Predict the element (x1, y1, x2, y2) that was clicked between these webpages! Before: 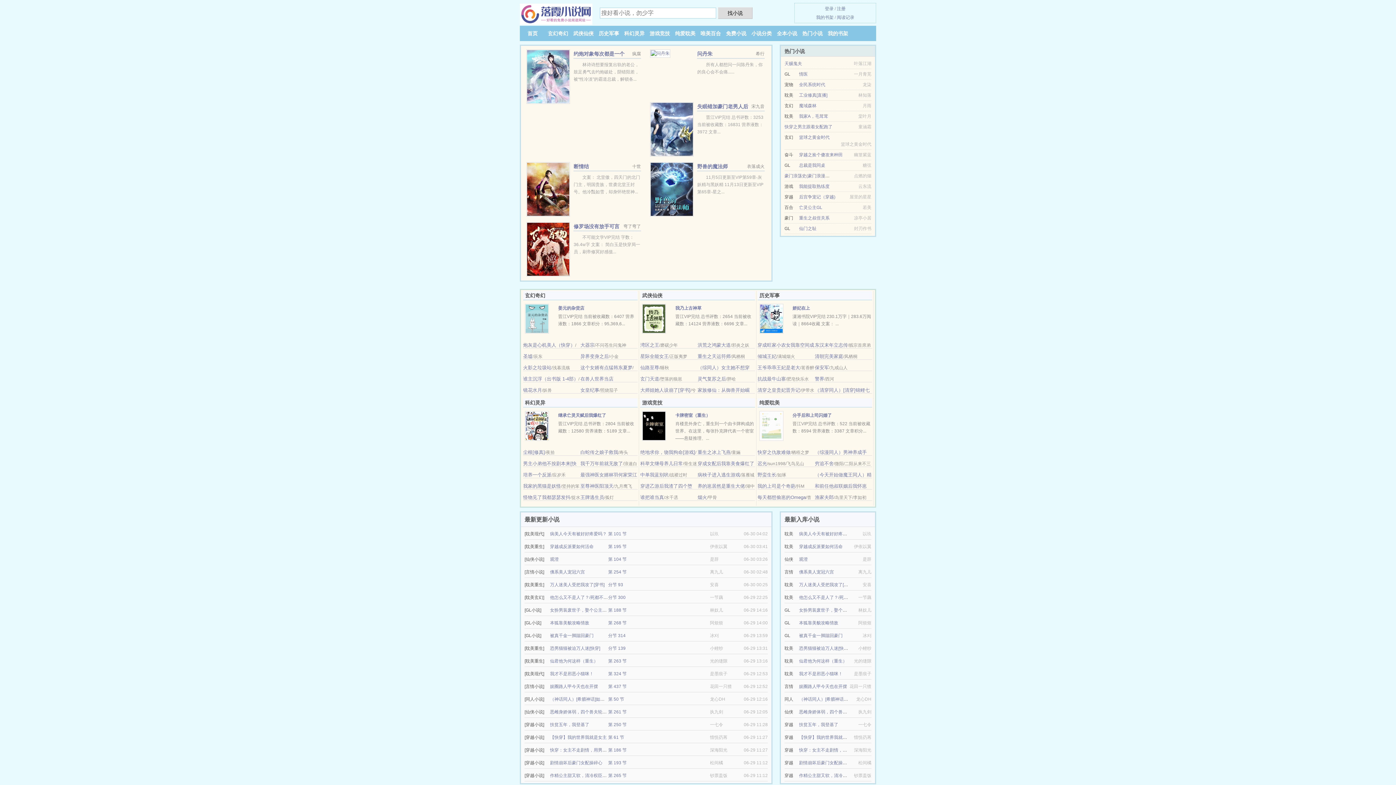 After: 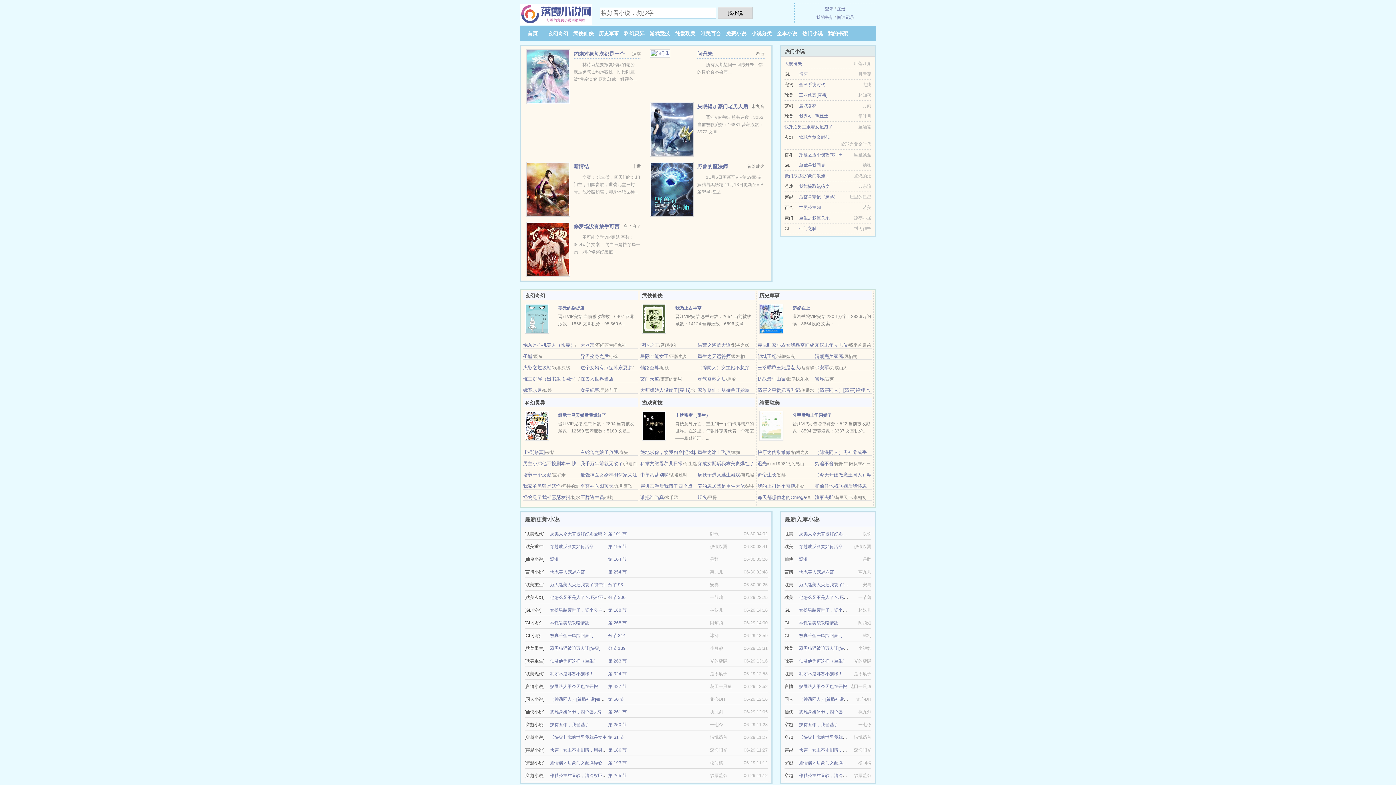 Action: label: 科举文继母养儿日常 bbox: (640, 461, 683, 466)